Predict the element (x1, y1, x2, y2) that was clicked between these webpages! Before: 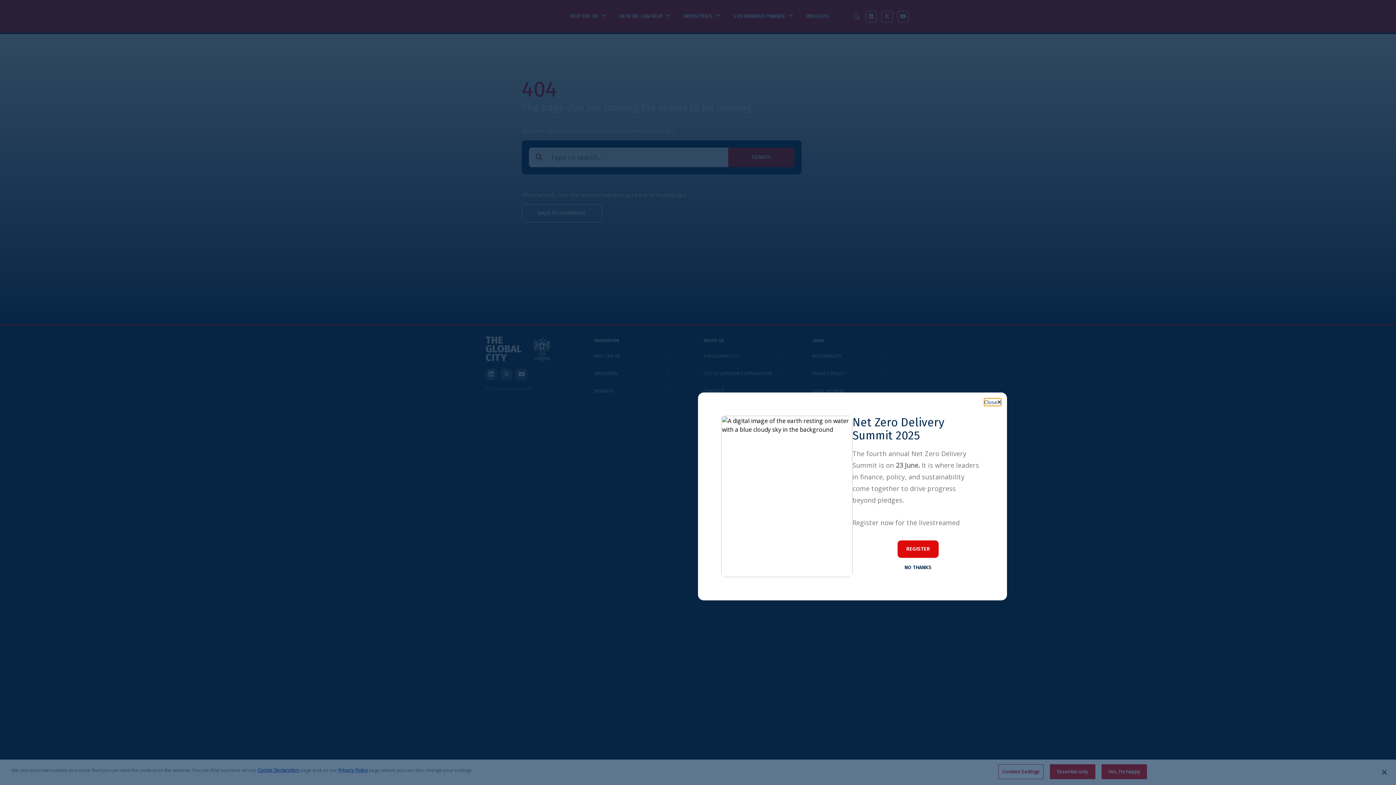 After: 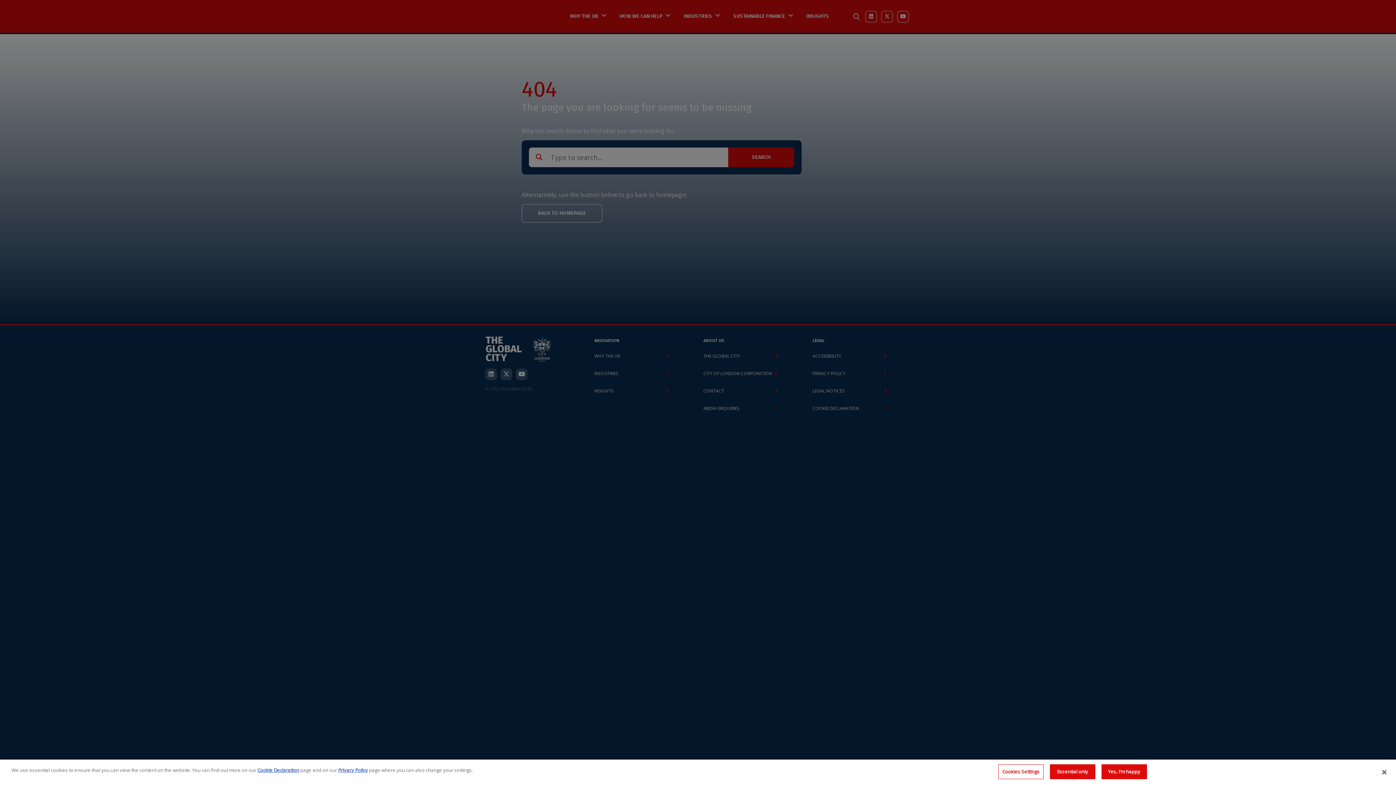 Action: label: Close bbox: (984, 398, 1001, 406)